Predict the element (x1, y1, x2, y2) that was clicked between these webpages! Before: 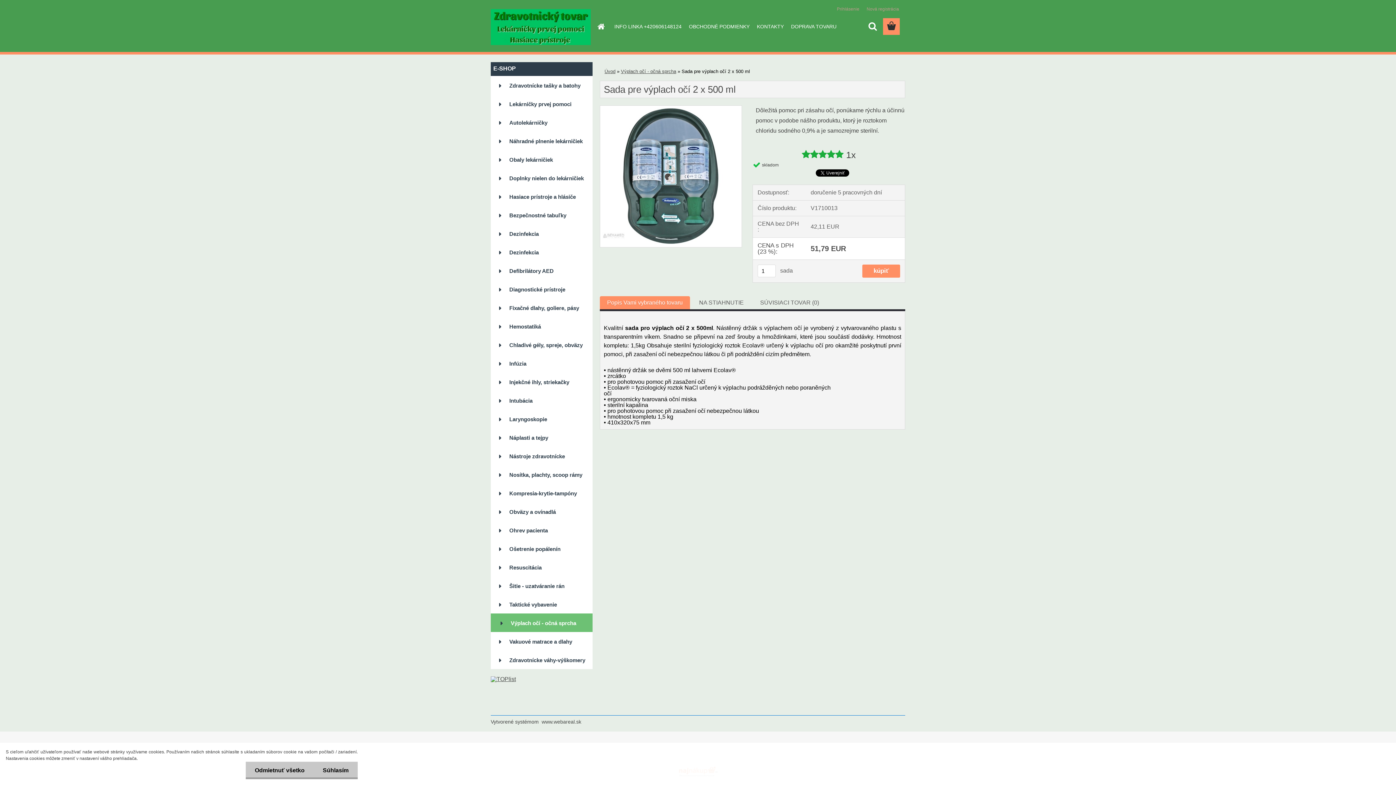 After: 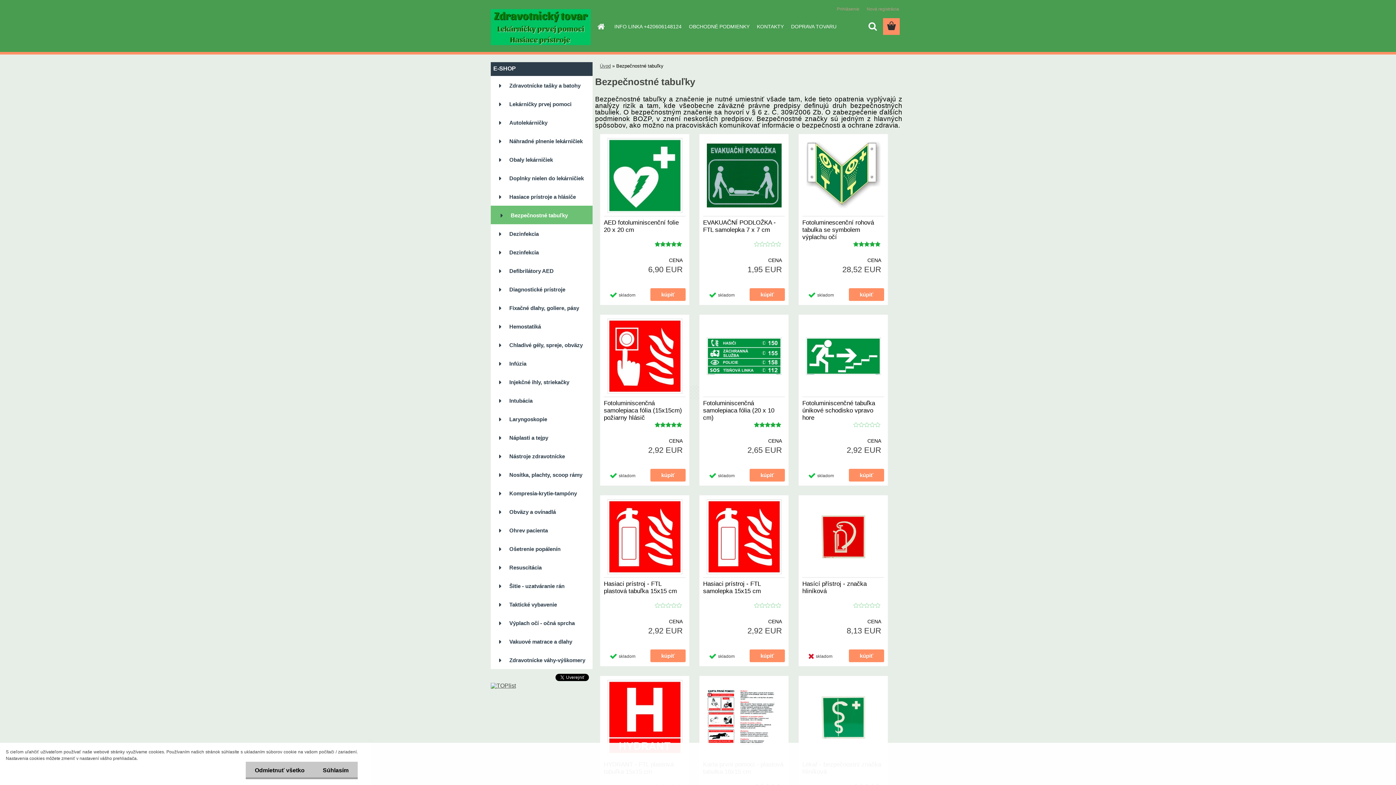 Action: bbox: (490, 205, 592, 224) label: Bezpečnostné tabuľky